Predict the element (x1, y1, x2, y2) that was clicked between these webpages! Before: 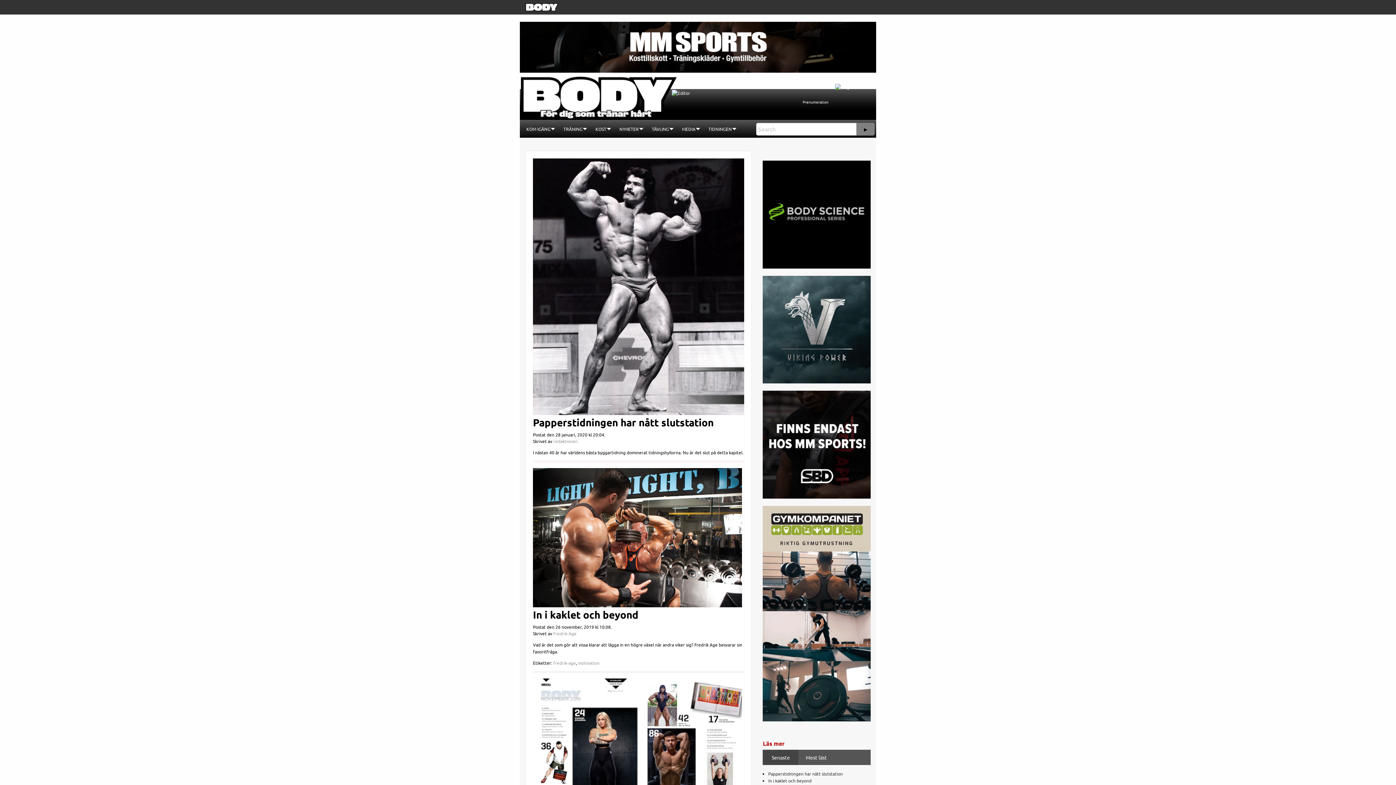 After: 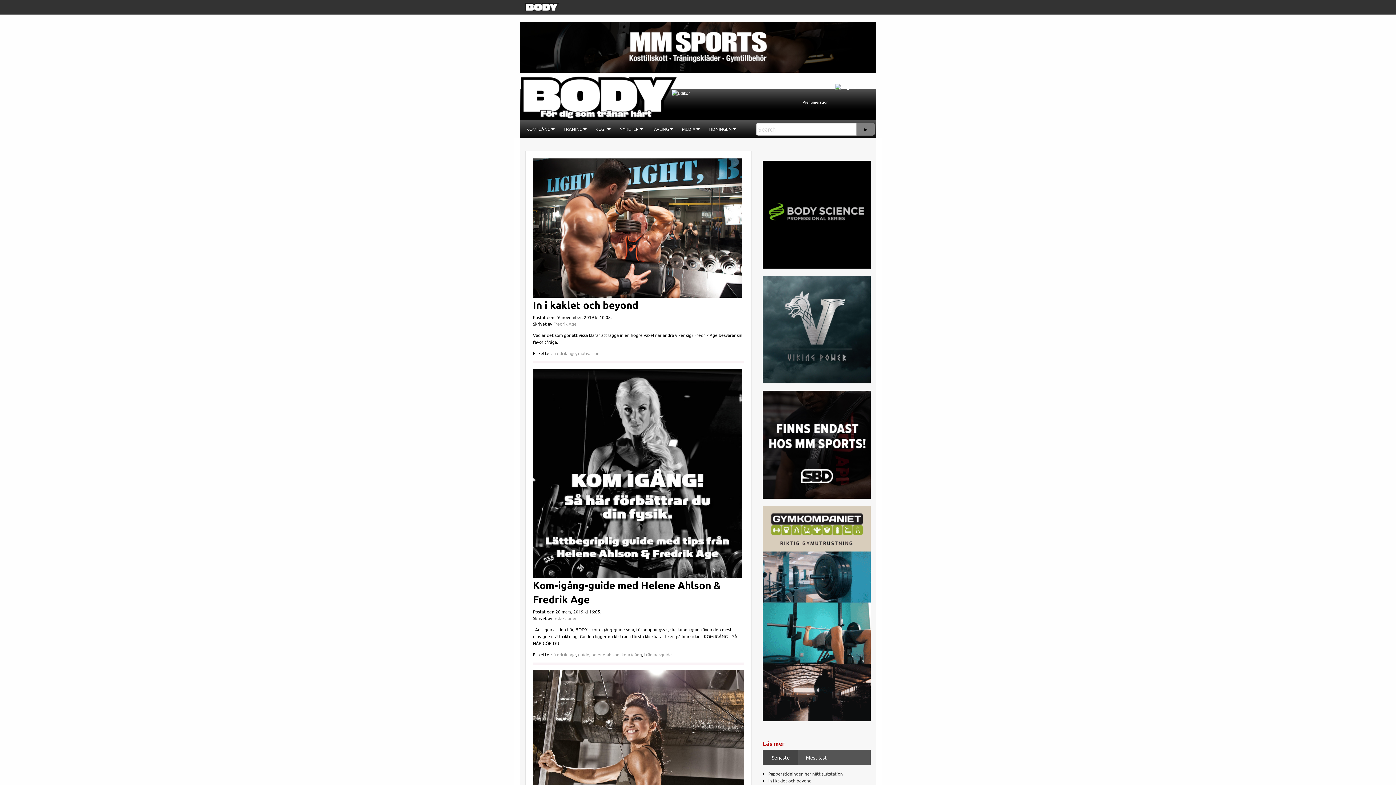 Action: label: fredrik-age bbox: (553, 660, 576, 666)